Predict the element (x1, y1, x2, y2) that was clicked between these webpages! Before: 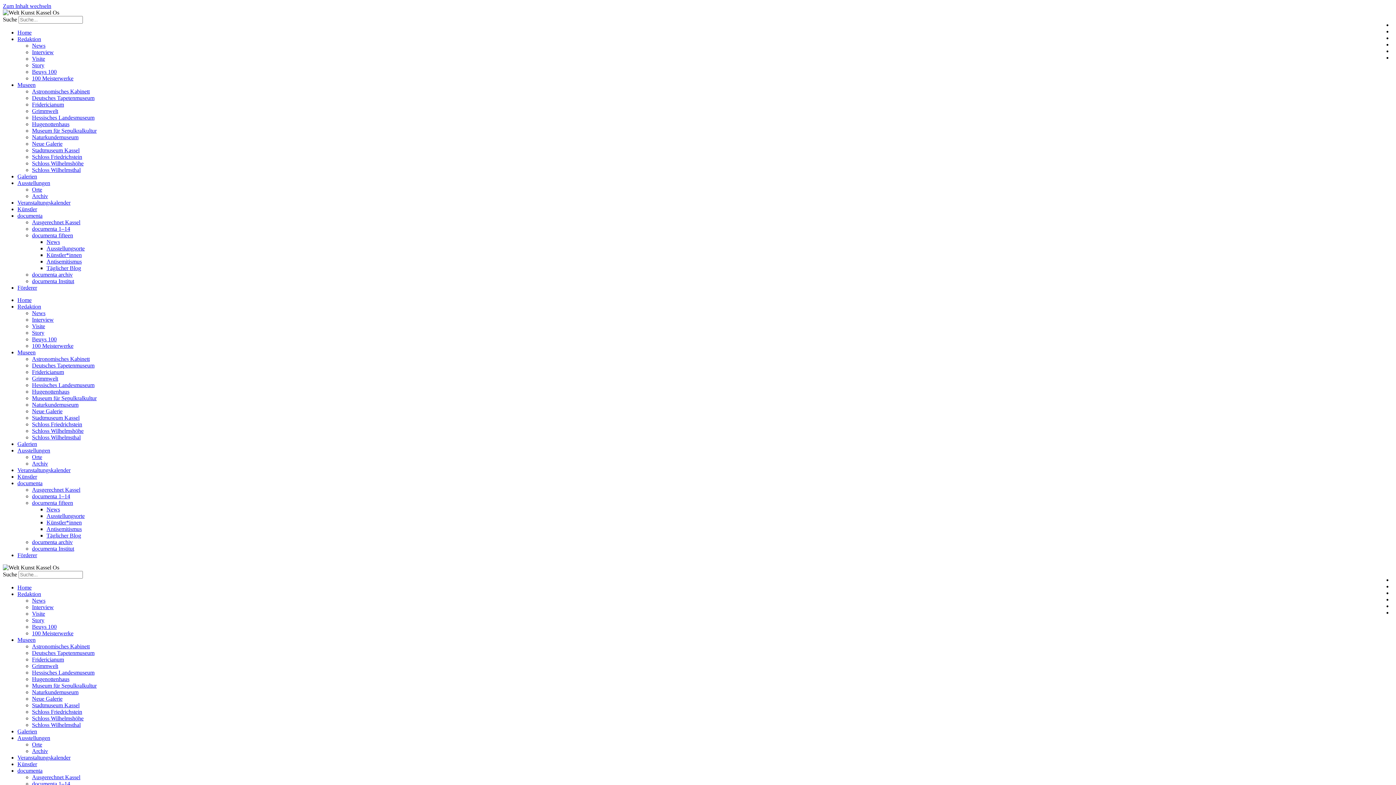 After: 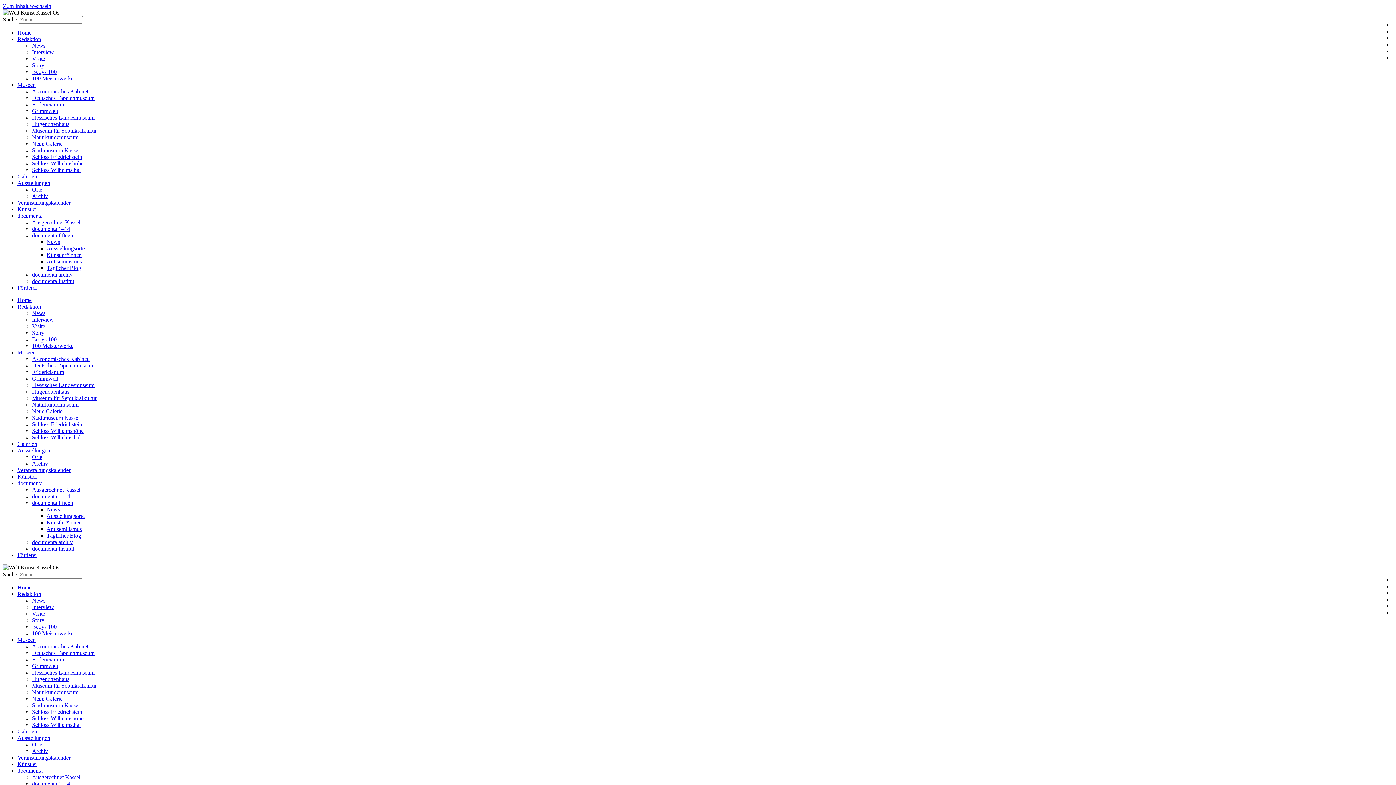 Action: bbox: (32, 597, 45, 604) label: News